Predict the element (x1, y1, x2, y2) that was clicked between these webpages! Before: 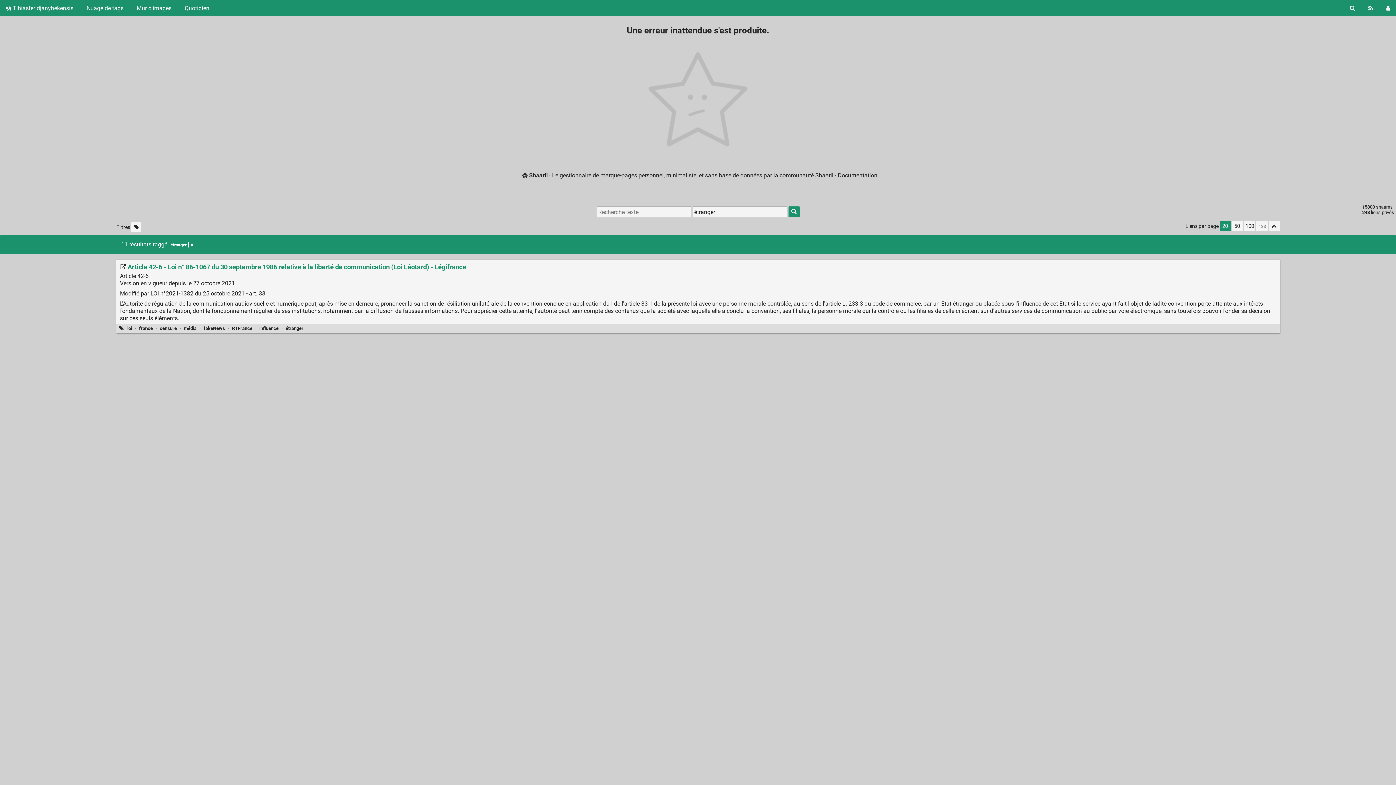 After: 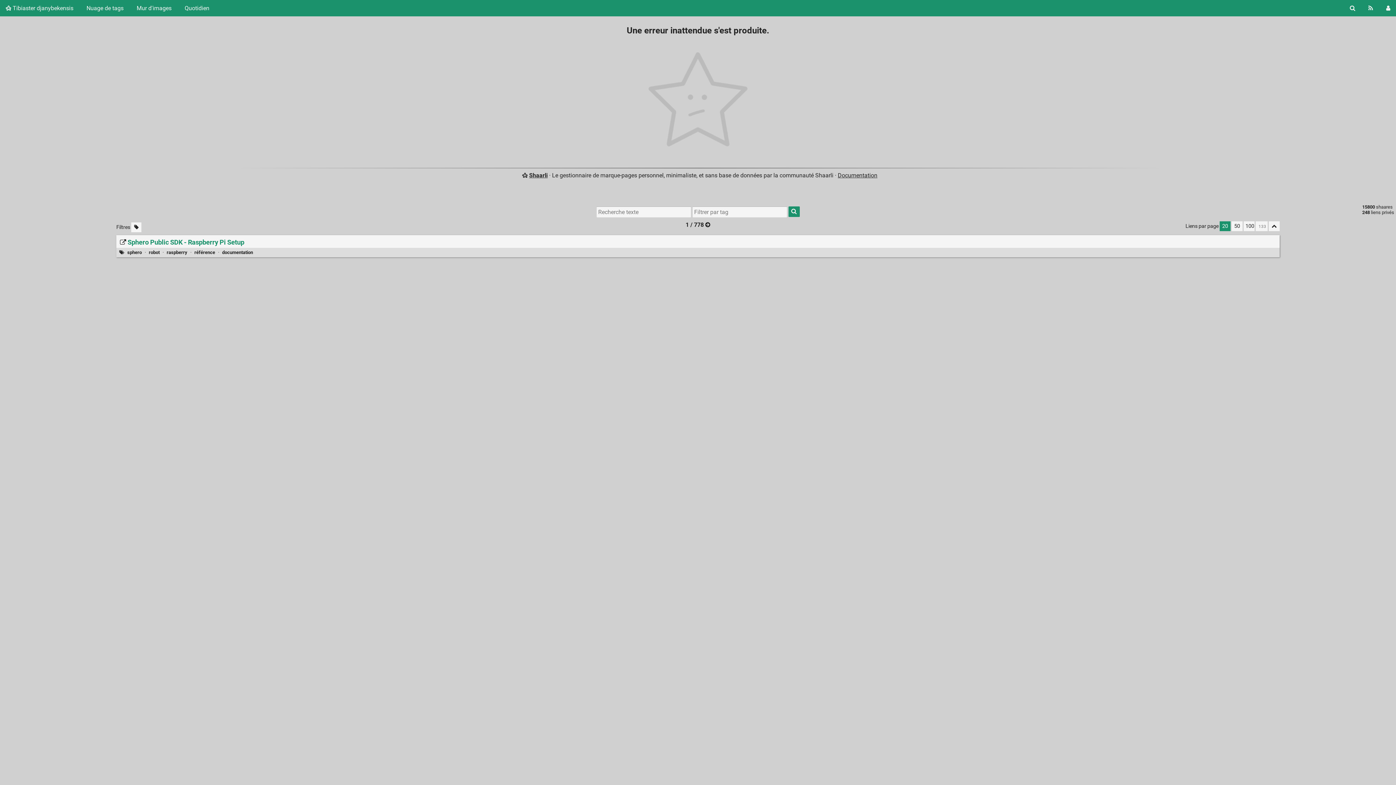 Action: bbox: (0, 0, 79, 16) label:  Tibiaster djanybekensis